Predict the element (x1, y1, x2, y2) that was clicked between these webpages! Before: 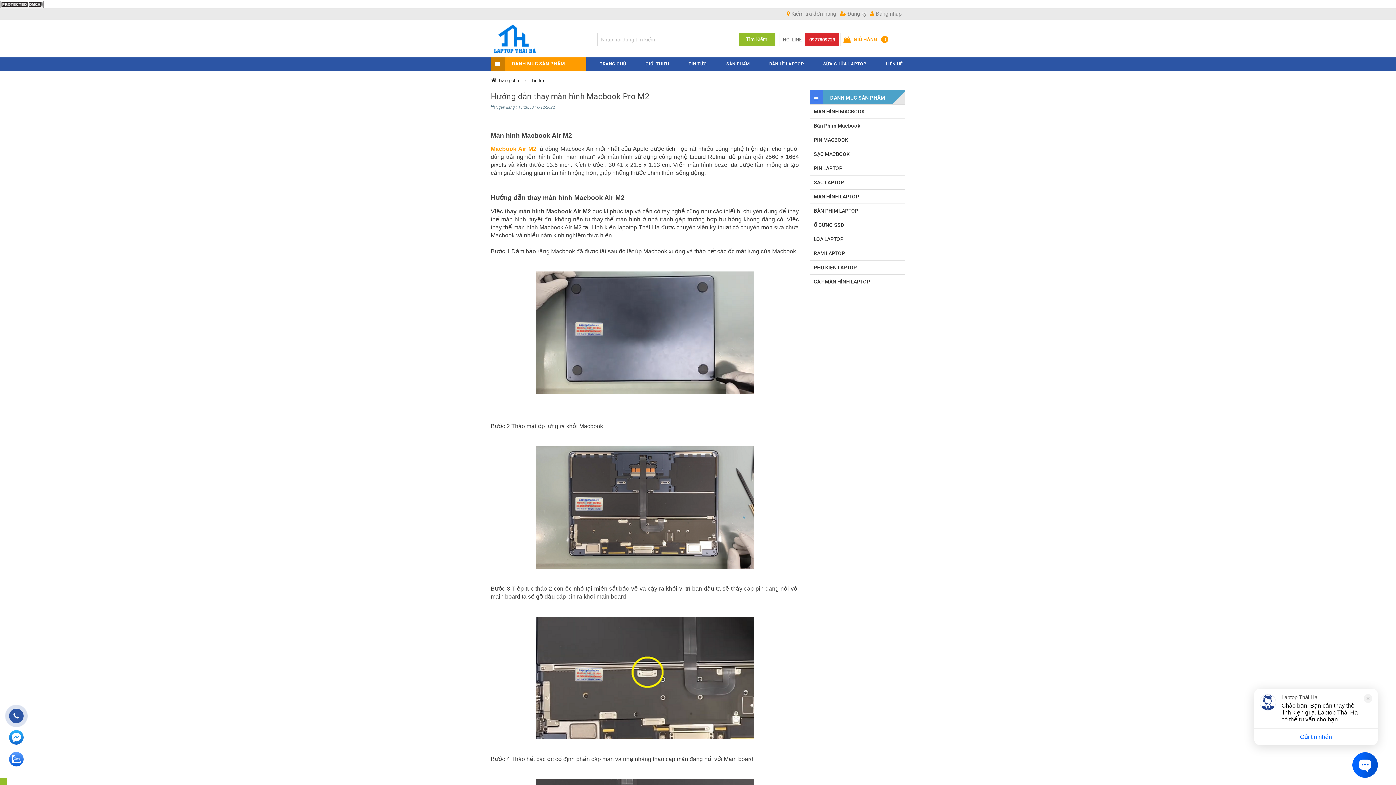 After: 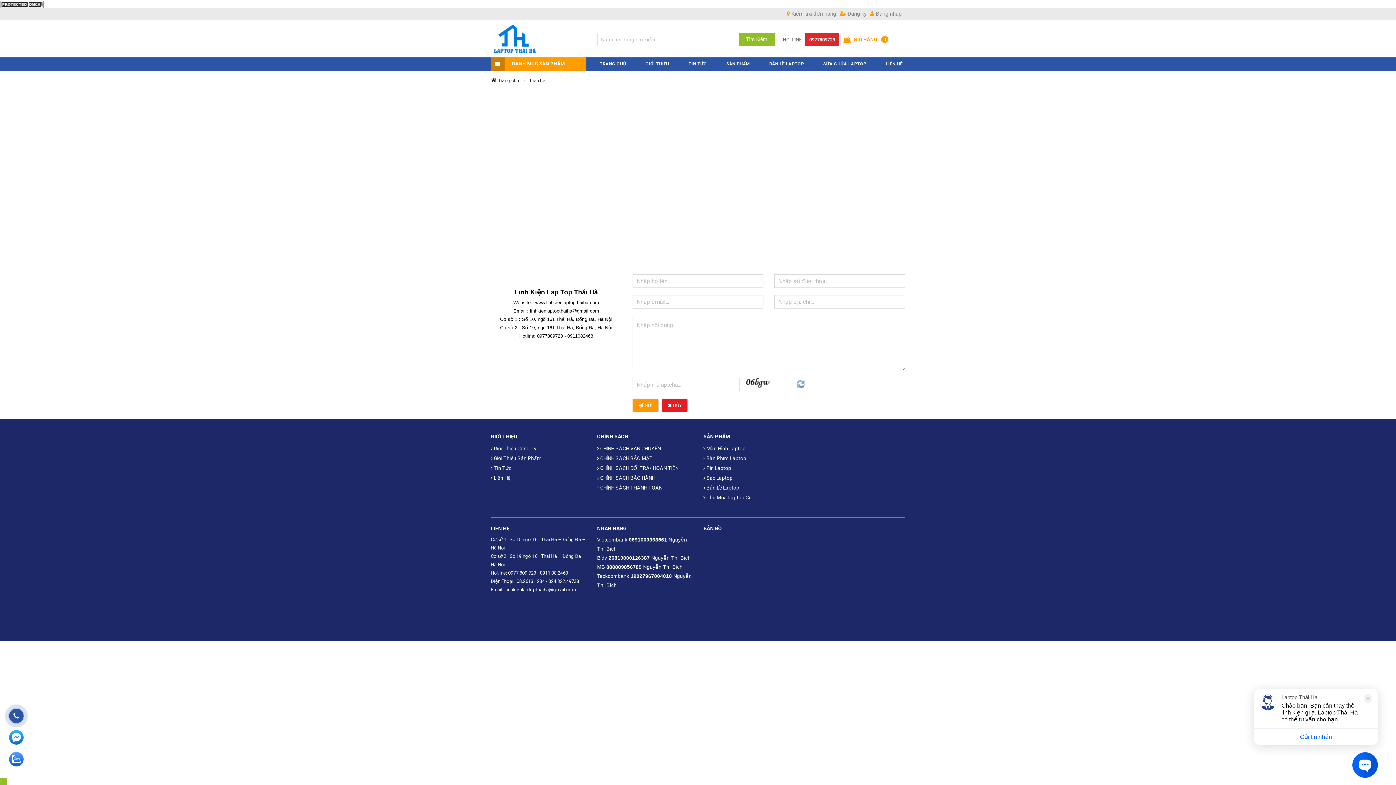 Action: label: LIÊN HỆ bbox: (883, 57, 905, 70)